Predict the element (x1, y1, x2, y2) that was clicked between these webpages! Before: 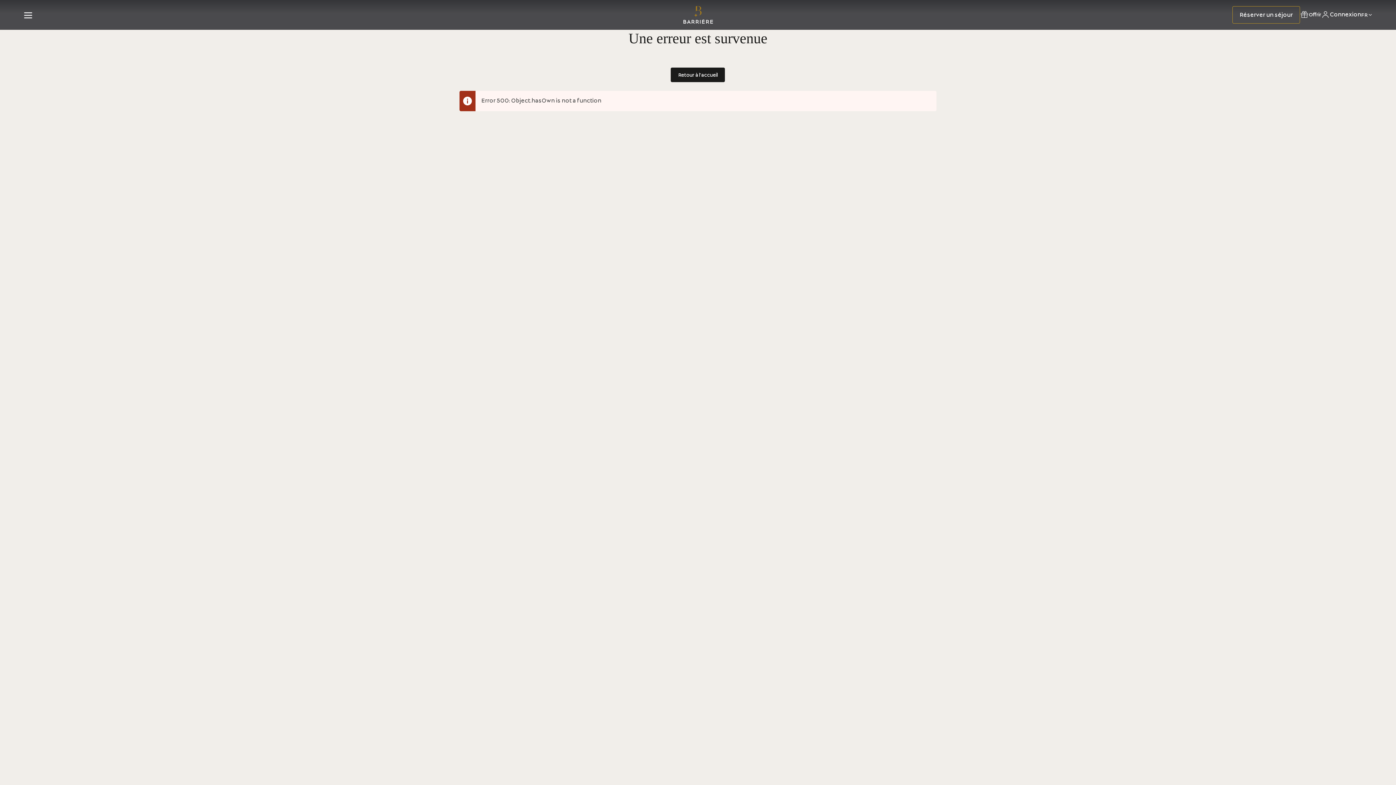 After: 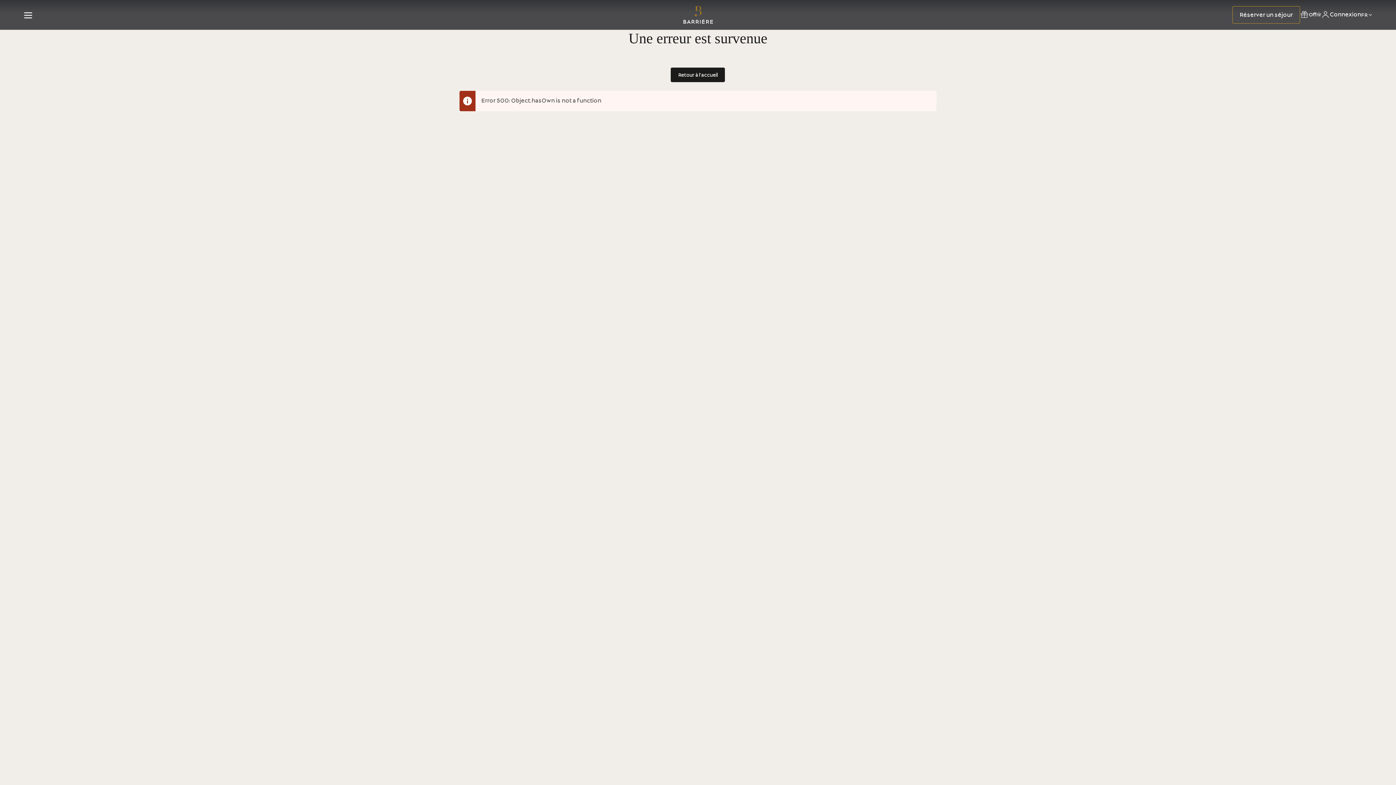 Action: label: Retour à l'accueil bbox: (671, 37, 725, 52)